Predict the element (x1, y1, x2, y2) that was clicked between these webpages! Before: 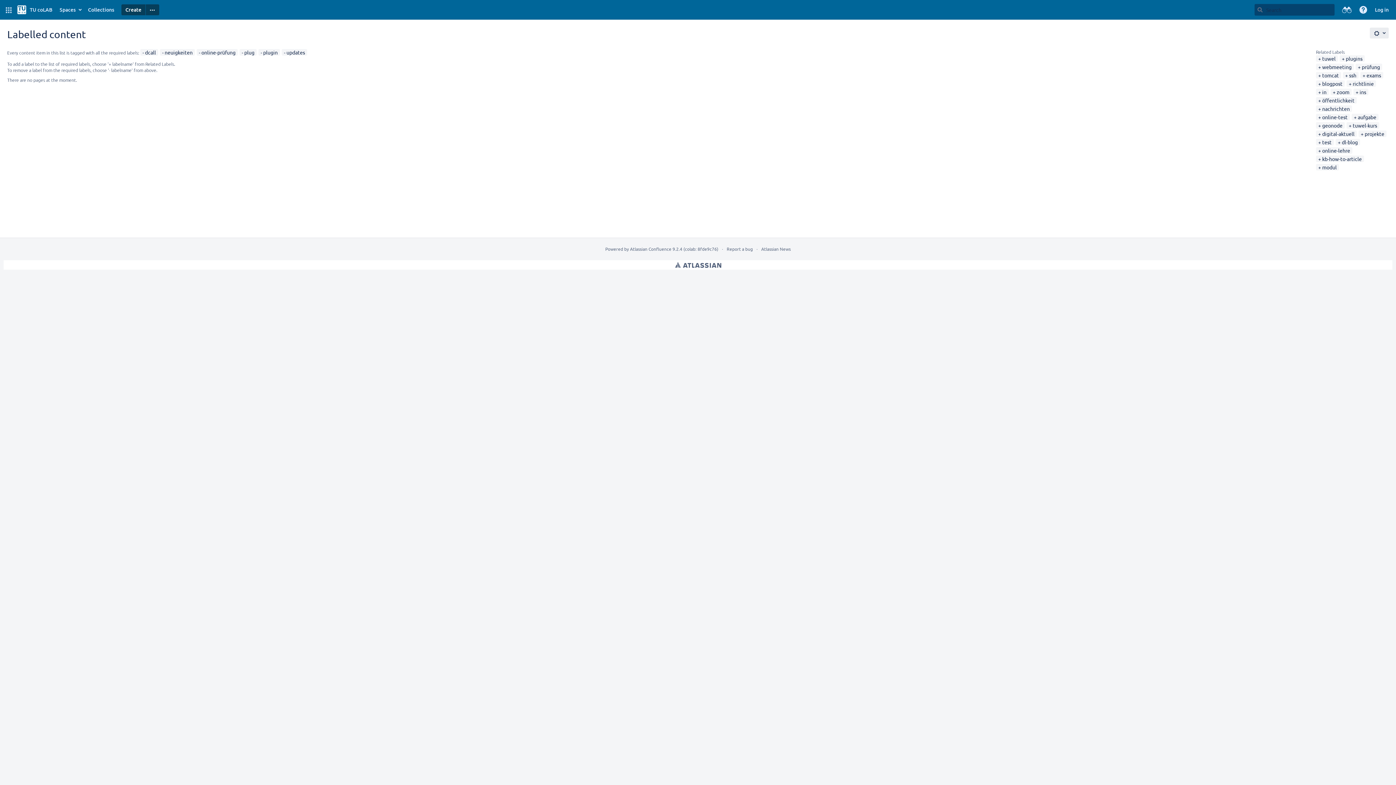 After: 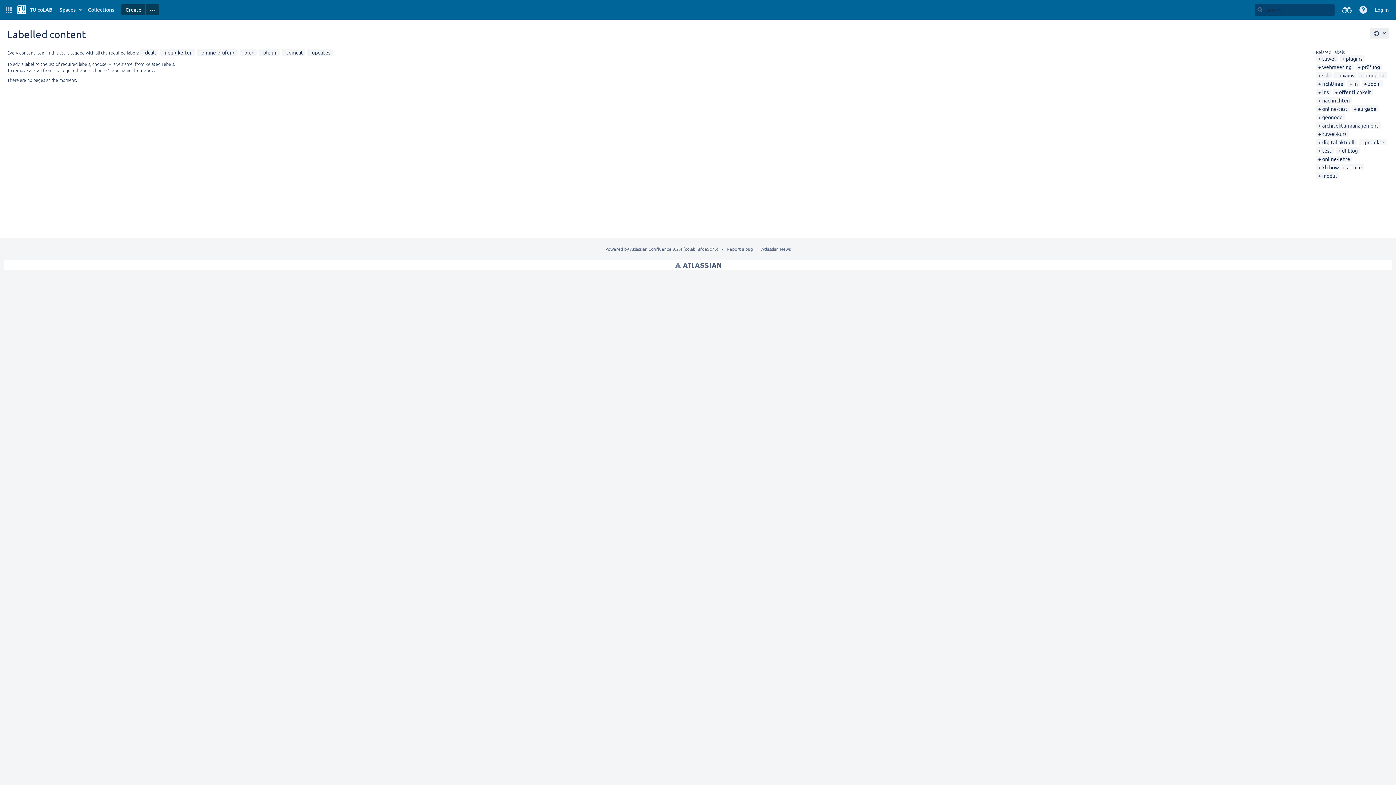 Action: label: tomcat bbox: (1318, 72, 1339, 78)